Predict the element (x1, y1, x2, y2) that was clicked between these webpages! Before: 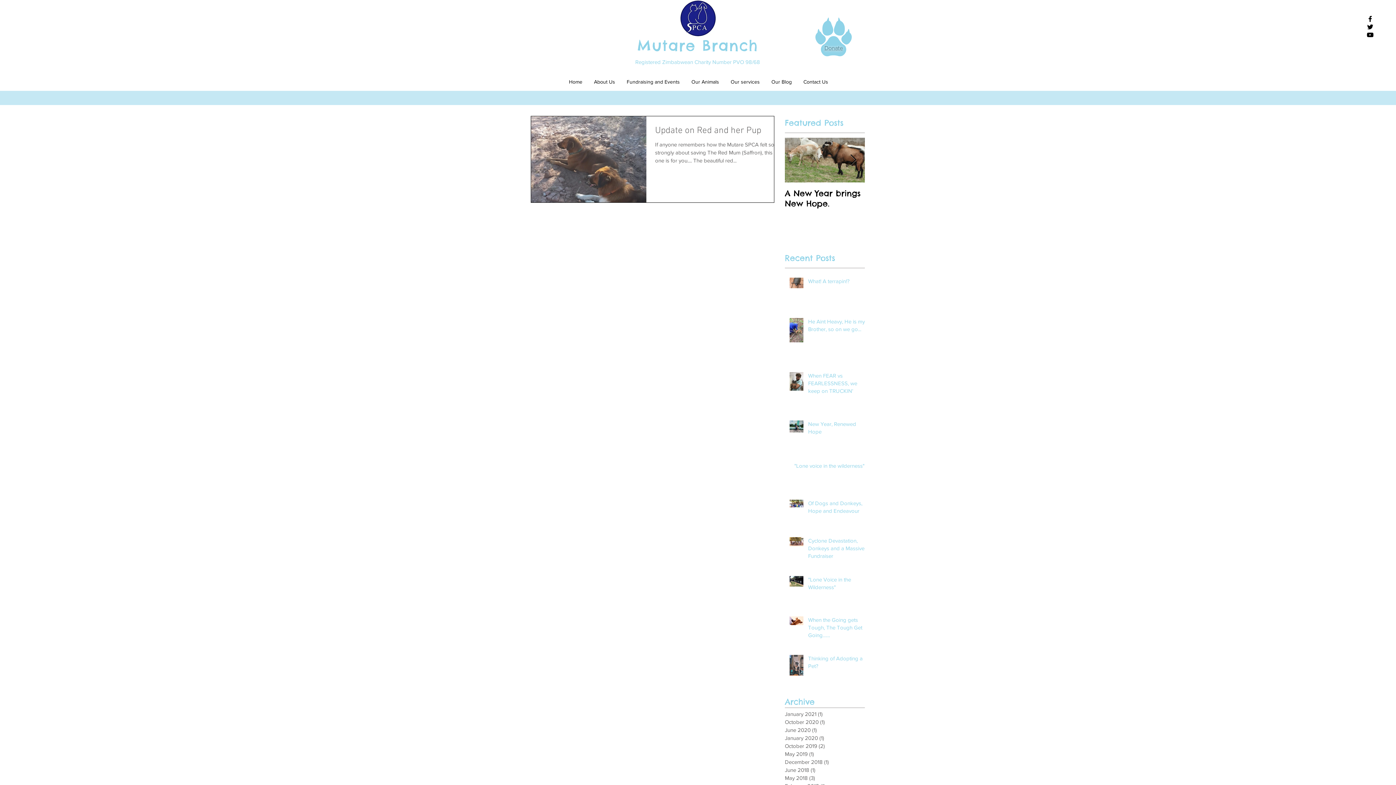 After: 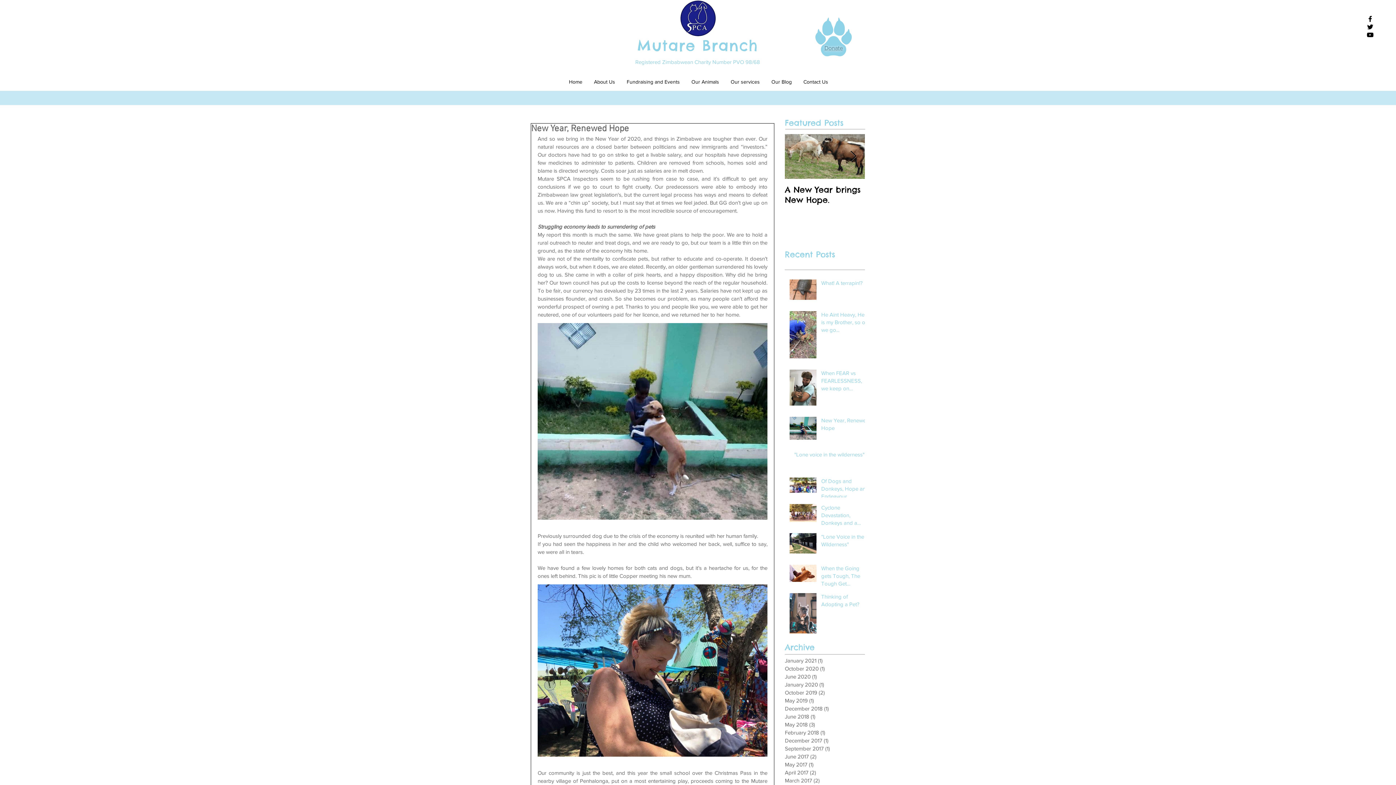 Action: label: New Year, Renewed Hope bbox: (808, 420, 869, 438)